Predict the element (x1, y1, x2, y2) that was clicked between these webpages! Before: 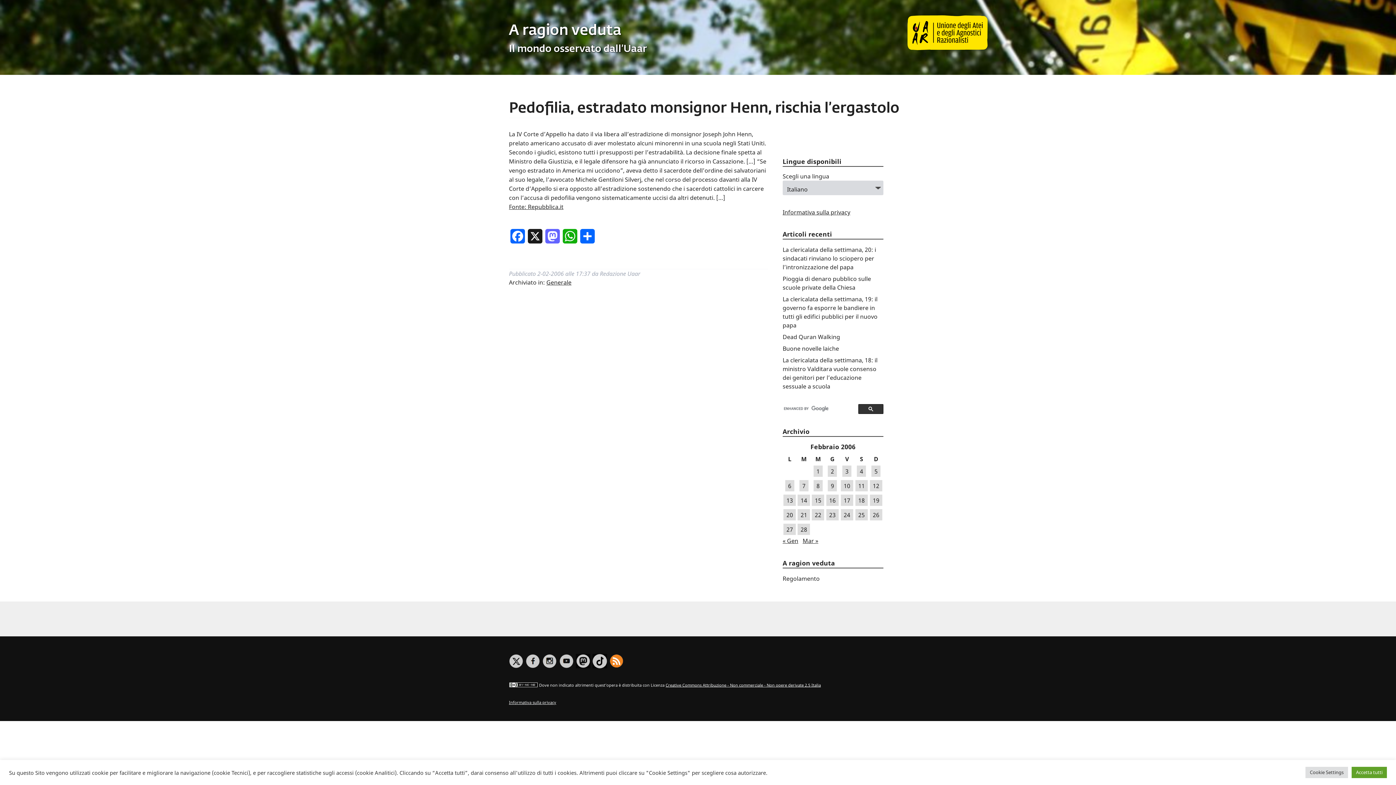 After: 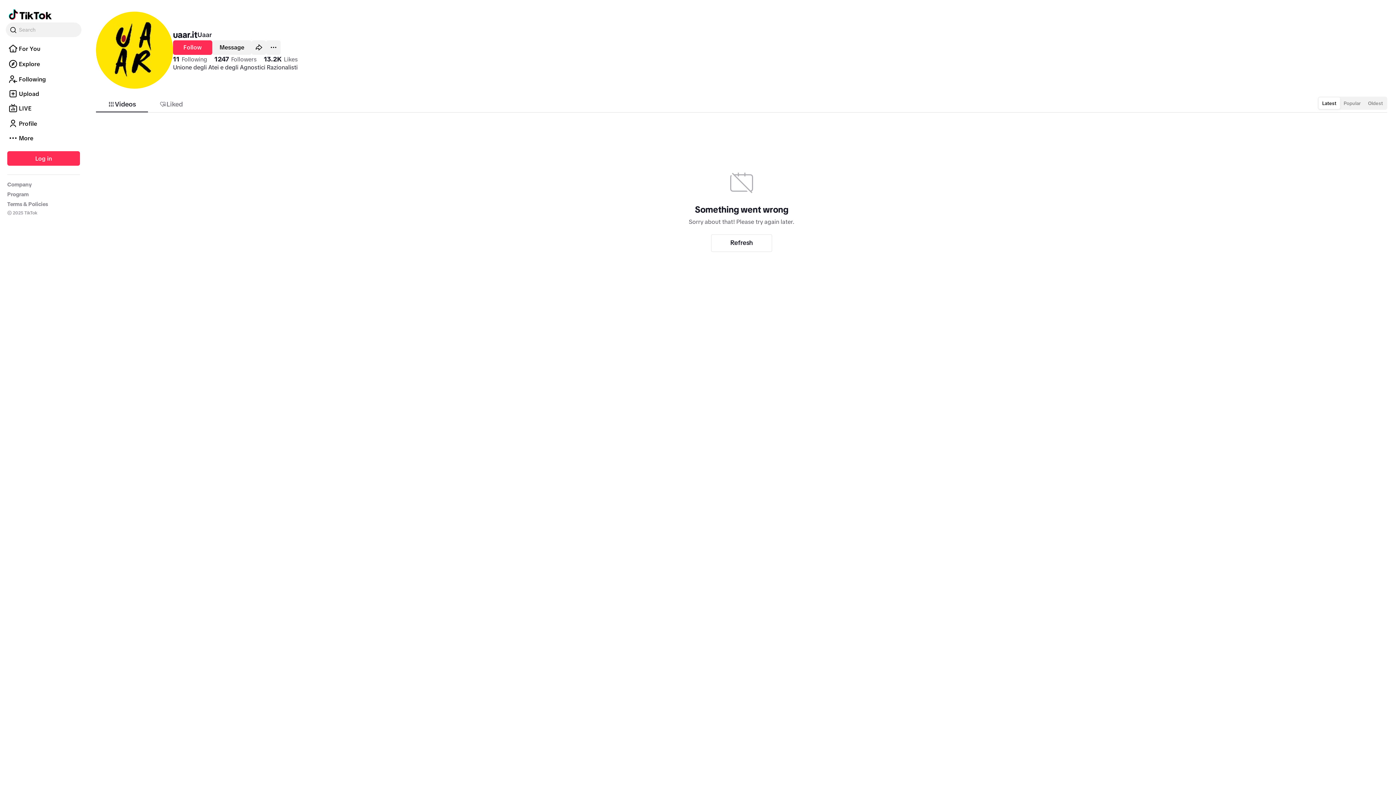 Action: bbox: (592, 662, 609, 670)